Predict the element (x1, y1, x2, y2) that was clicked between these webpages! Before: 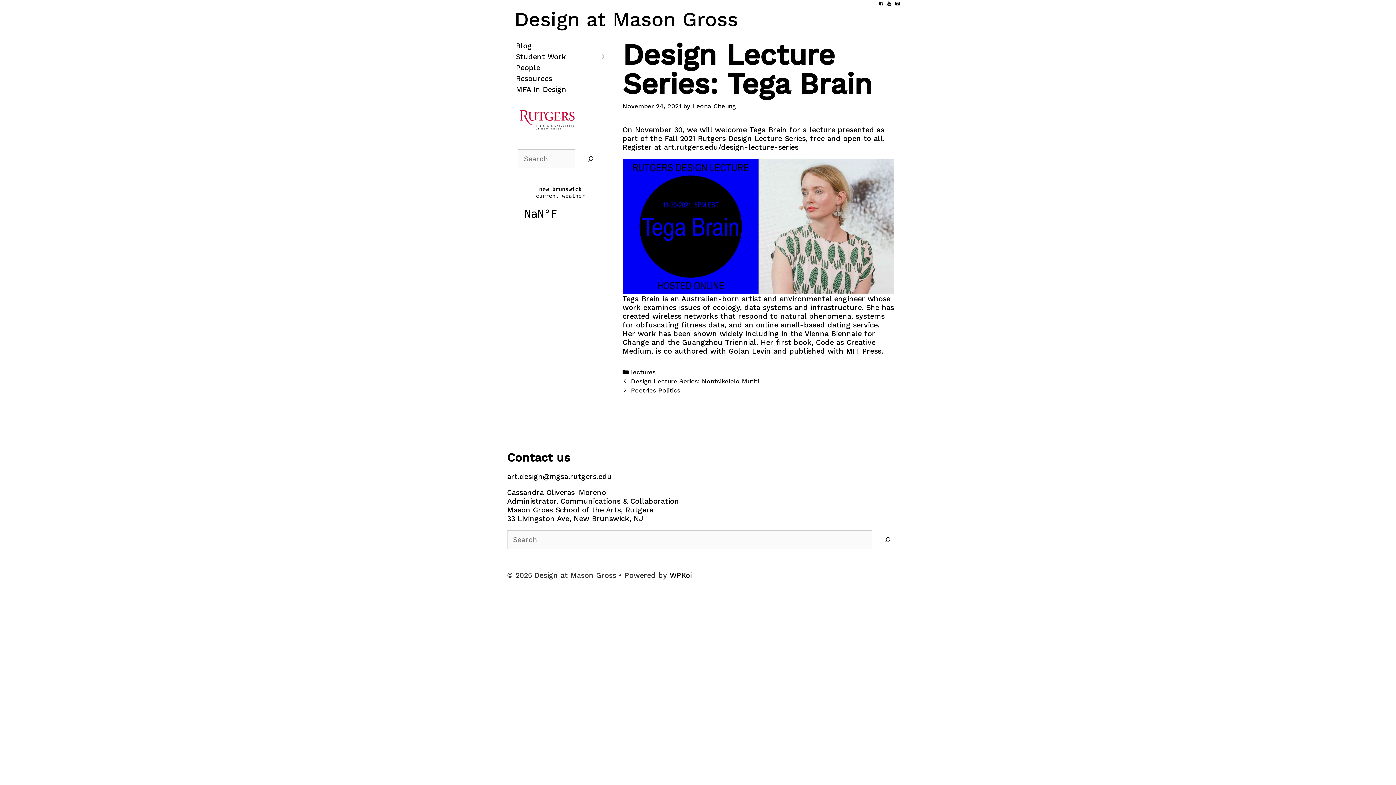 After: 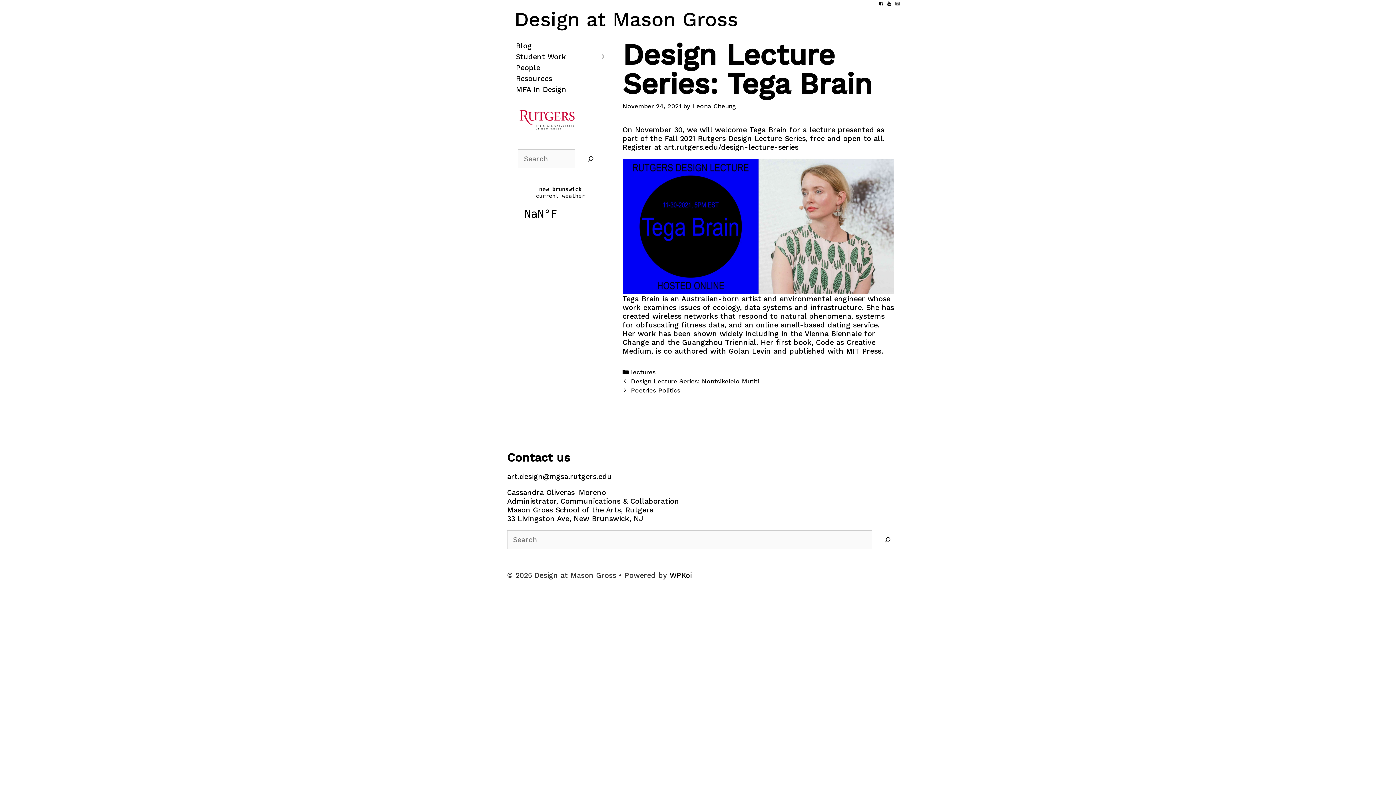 Action: bbox: (895, 1, 900, 6)